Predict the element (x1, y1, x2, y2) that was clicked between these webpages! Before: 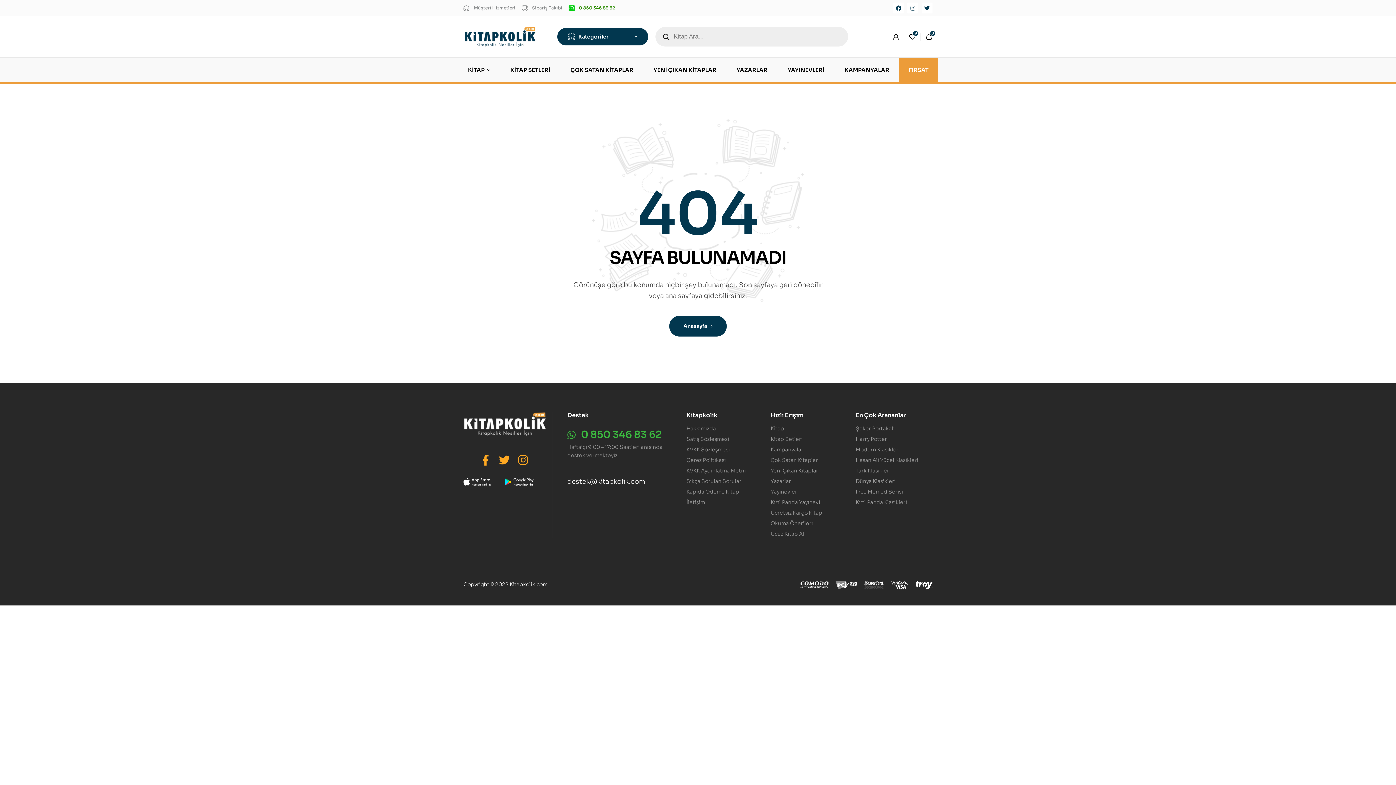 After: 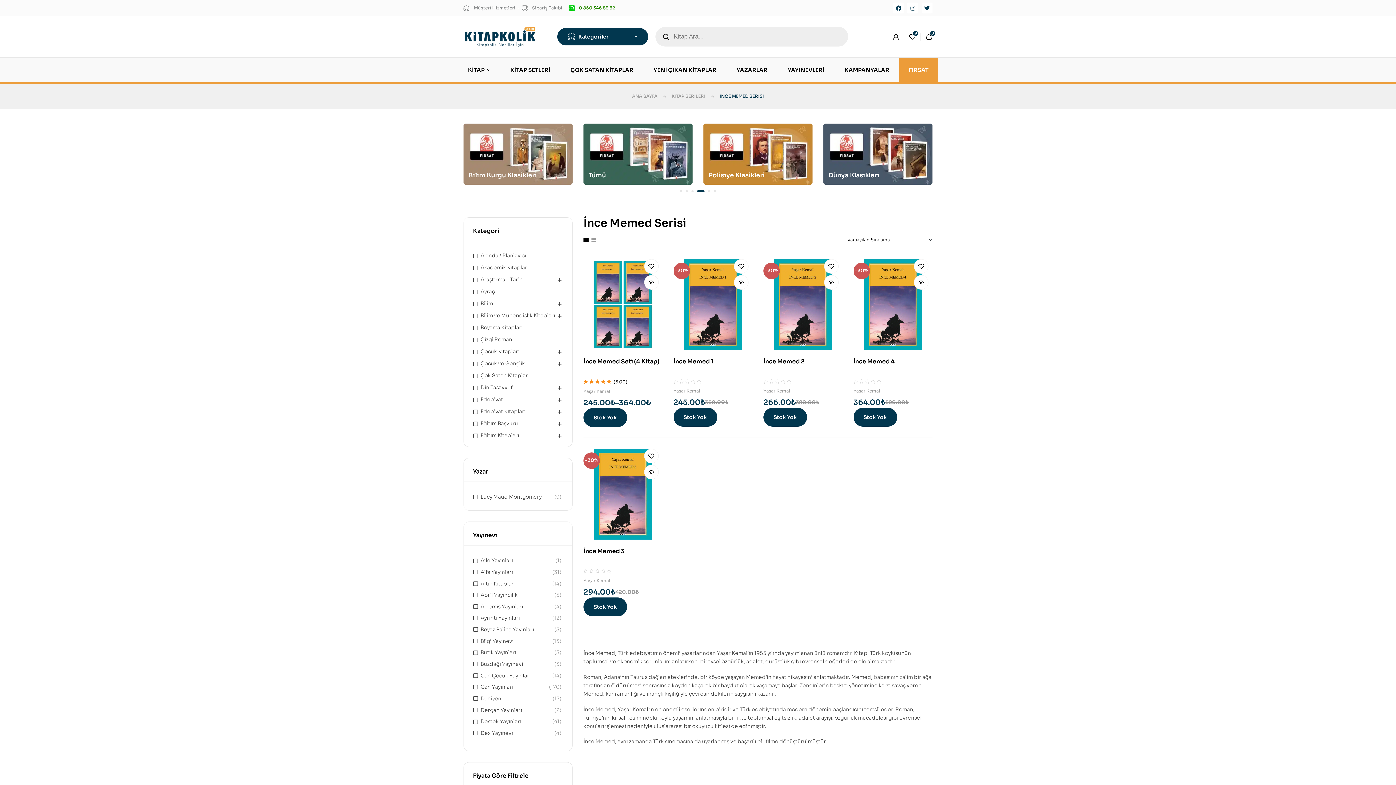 Action: bbox: (855, 488, 931, 496) label: İnce Memed Serisi